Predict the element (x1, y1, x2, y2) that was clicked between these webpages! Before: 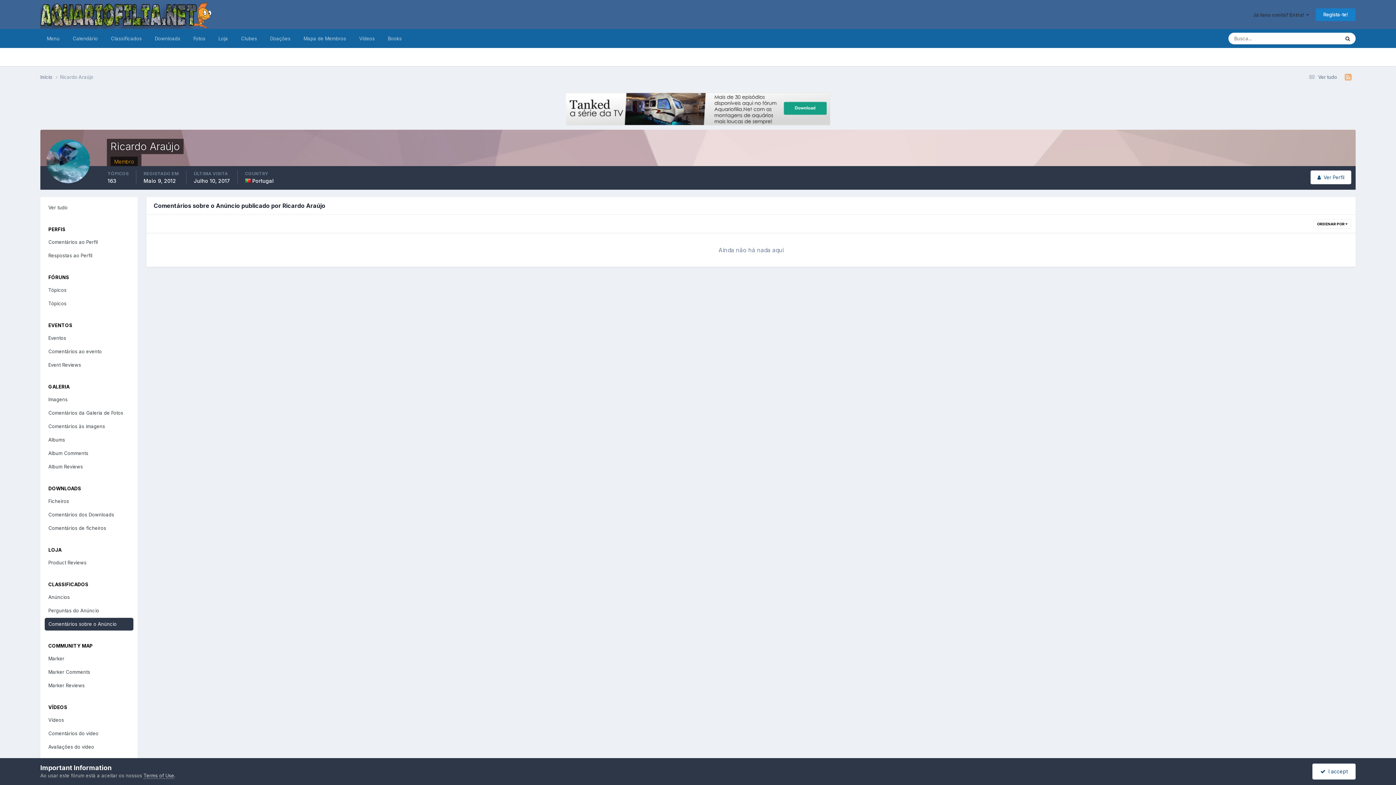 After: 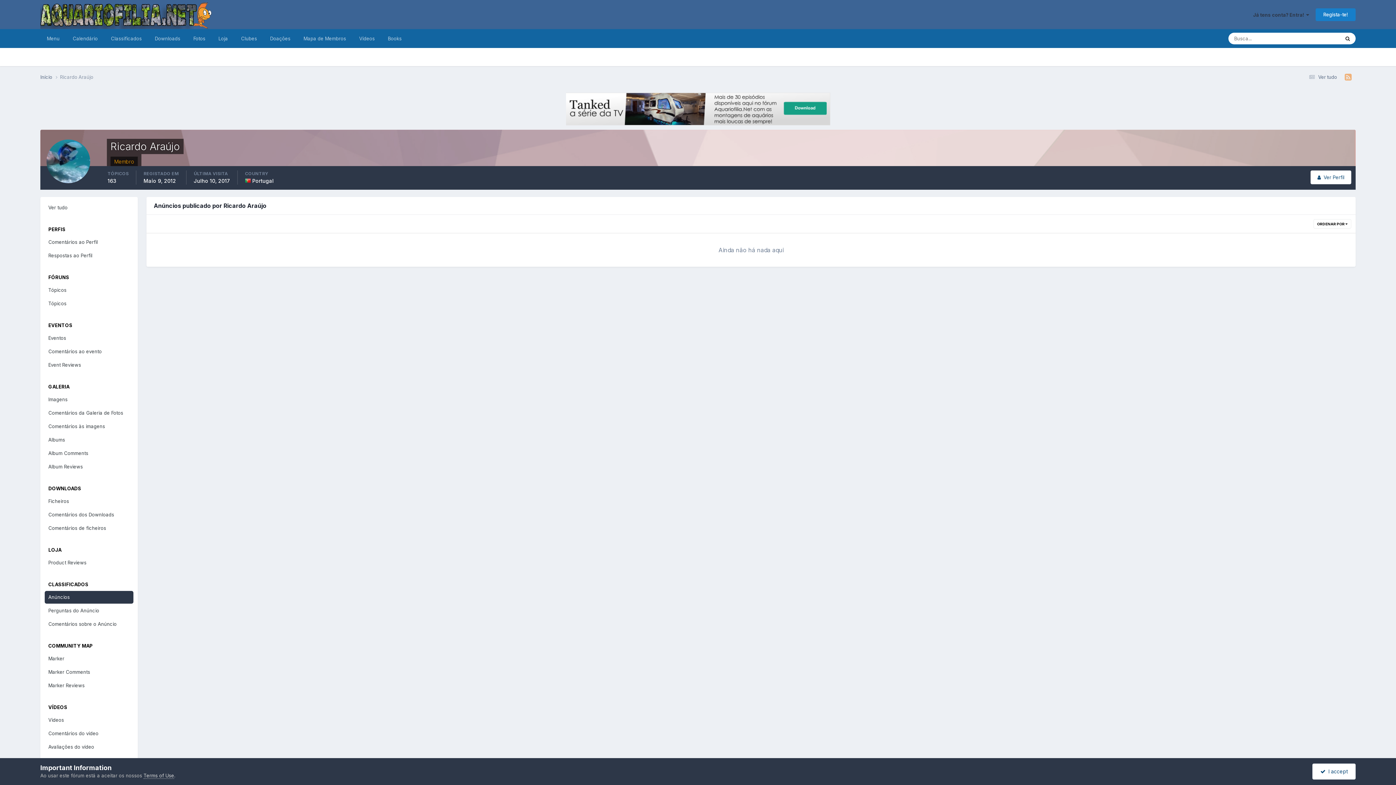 Action: bbox: (44, 591, 133, 603) label: Anúncios